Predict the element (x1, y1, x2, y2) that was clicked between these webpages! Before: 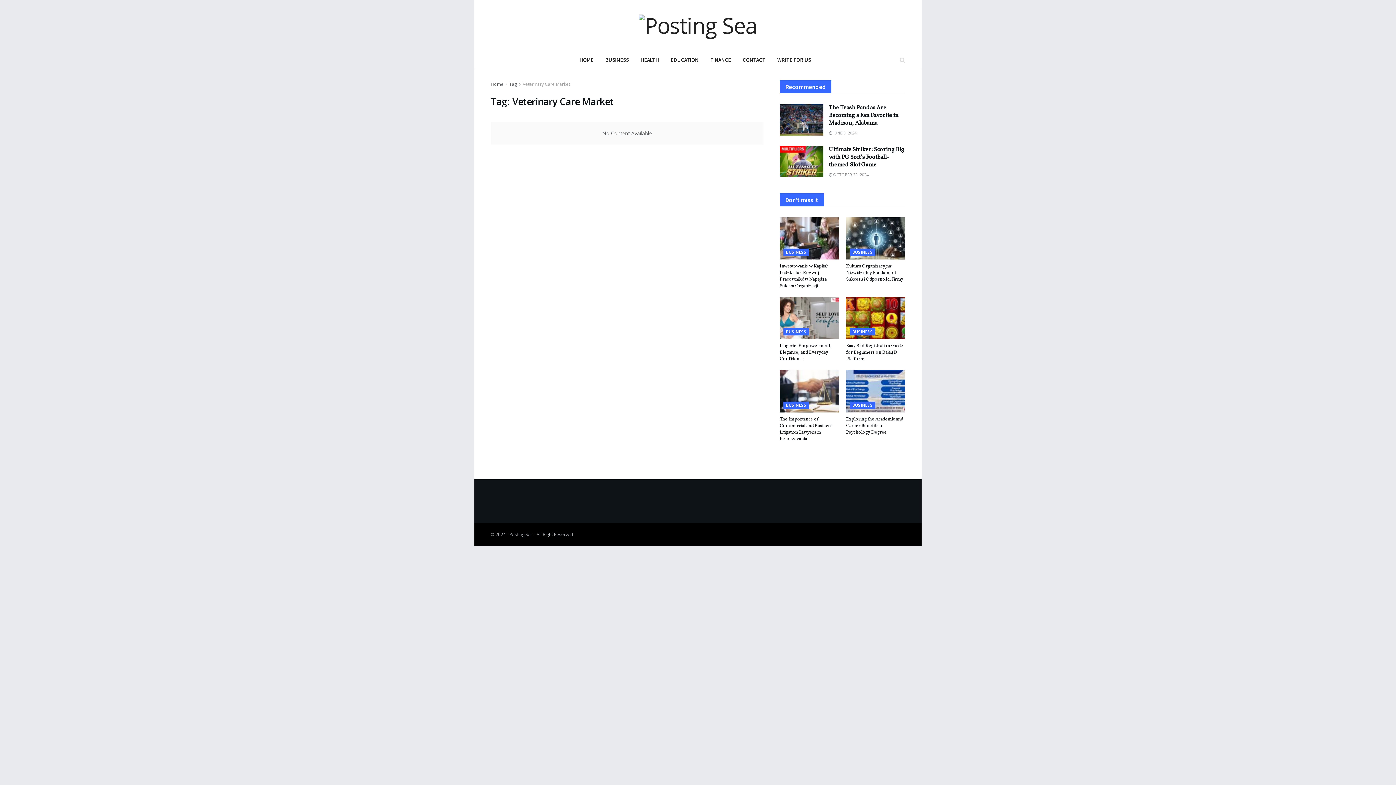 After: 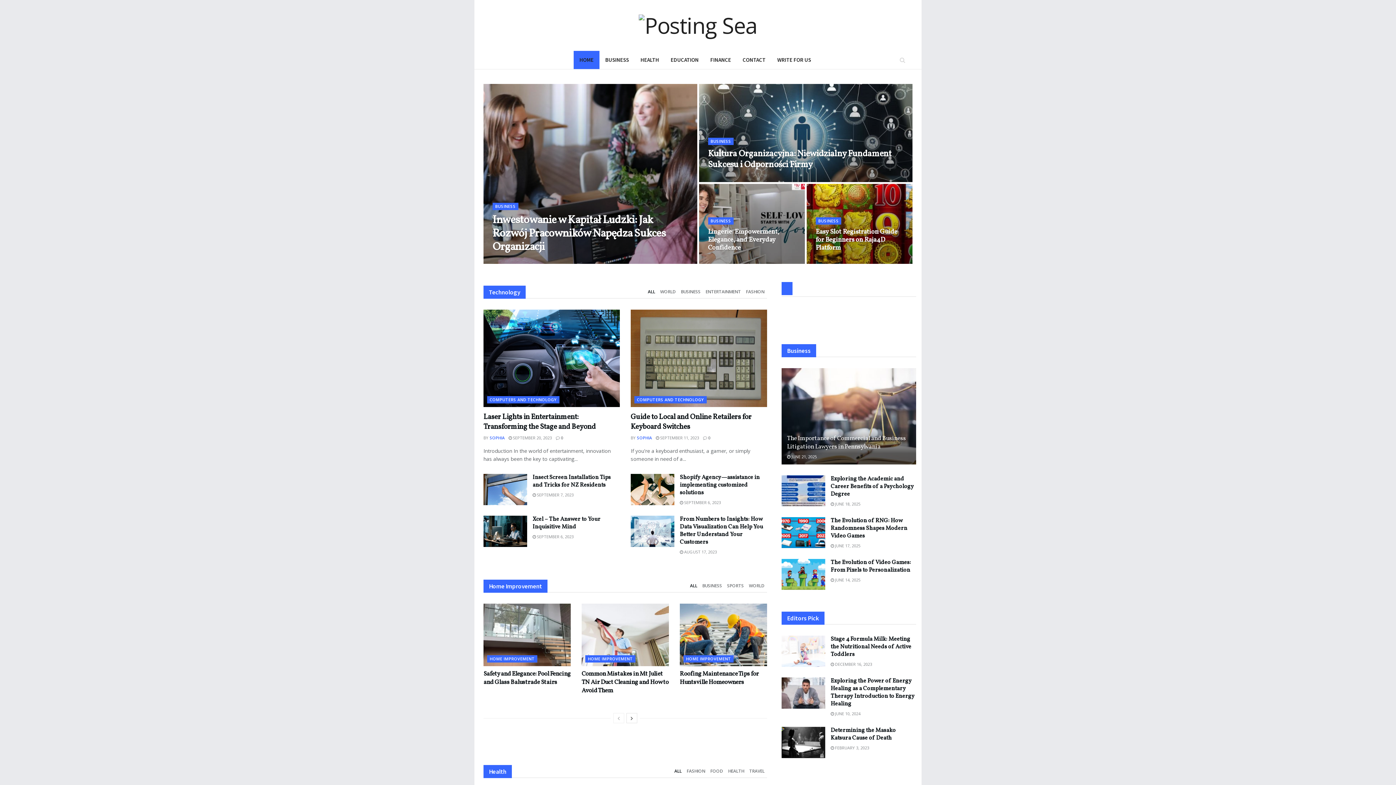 Action: label: HOME bbox: (573, 50, 599, 69)